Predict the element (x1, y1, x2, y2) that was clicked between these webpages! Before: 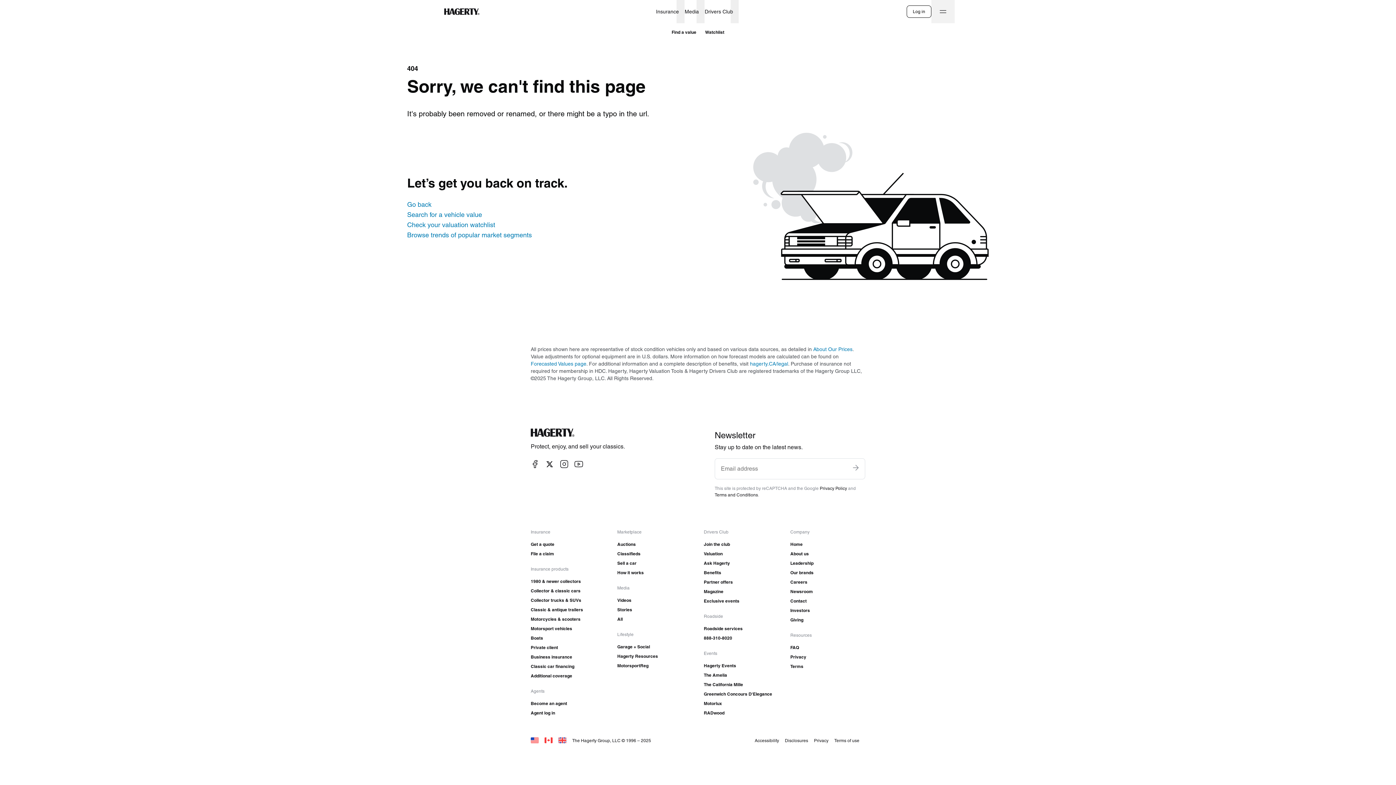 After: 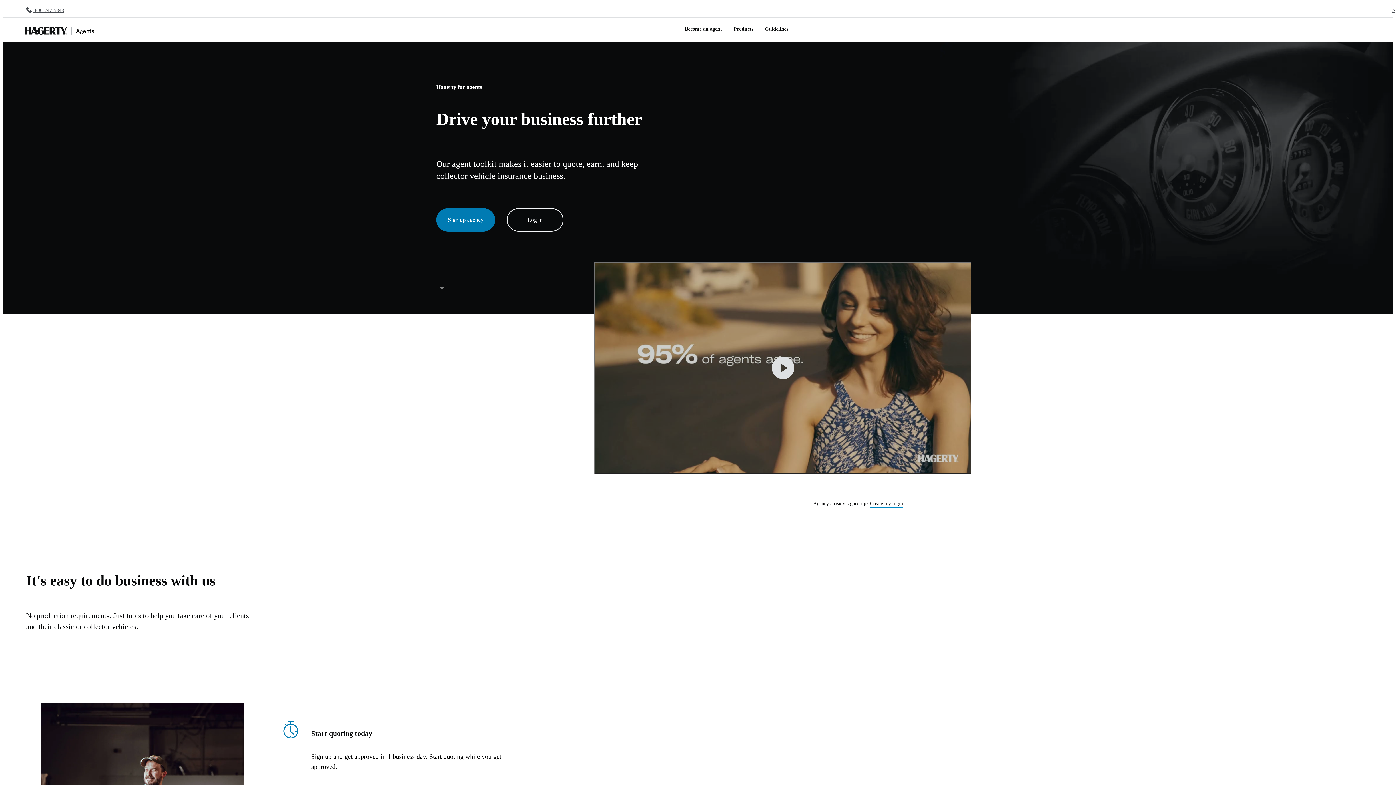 Action: bbox: (530, 699, 605, 708) label: Become an agent